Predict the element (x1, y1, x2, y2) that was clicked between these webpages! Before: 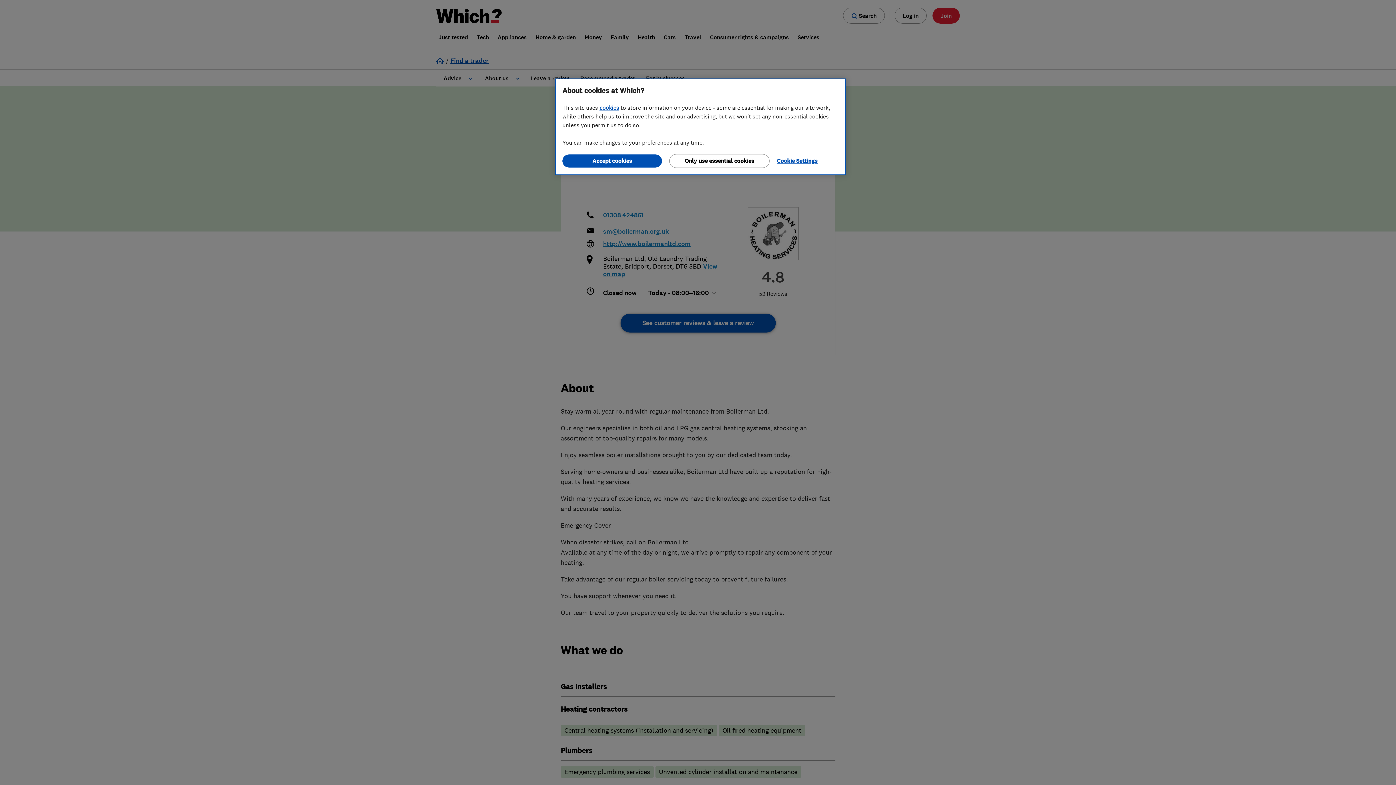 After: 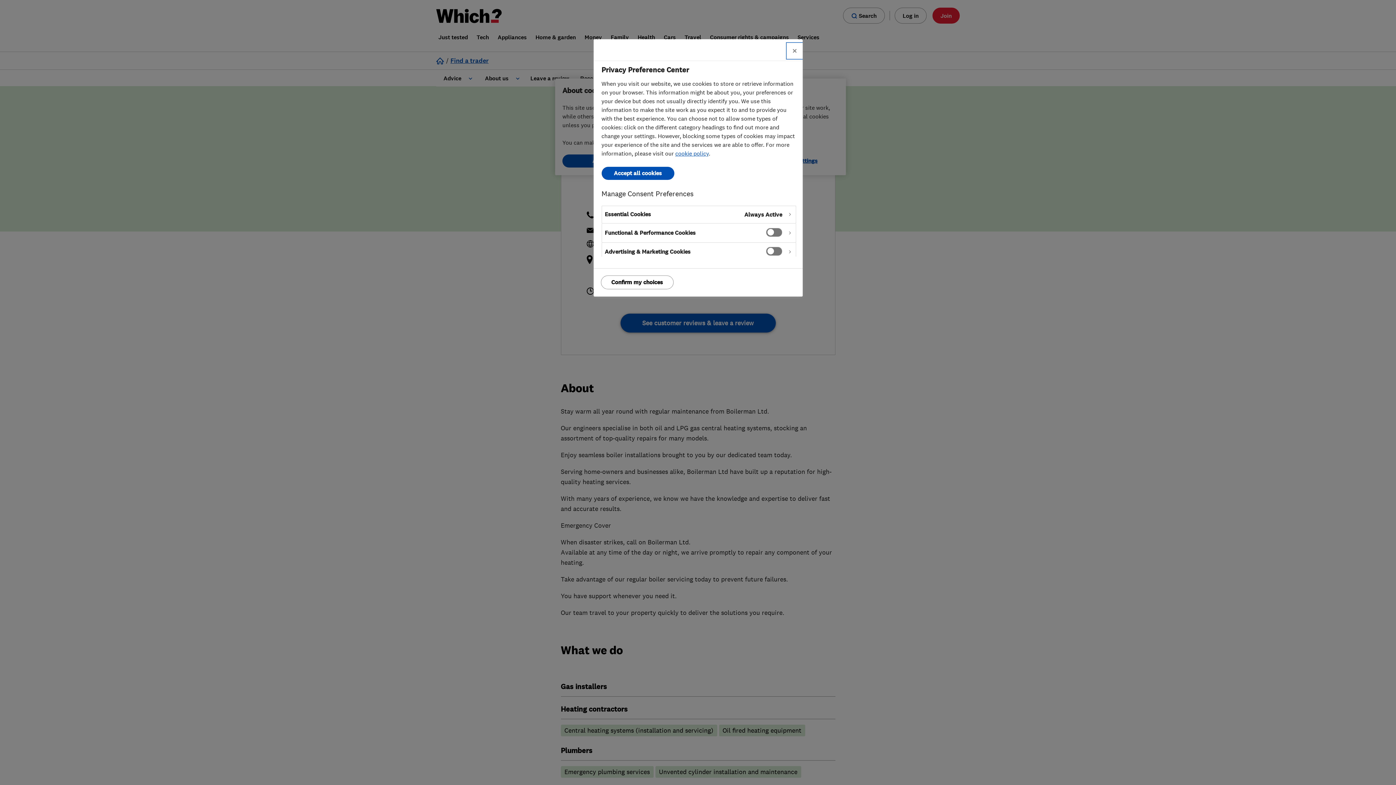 Action: label: Cookie Settings bbox: (777, 154, 826, 168)